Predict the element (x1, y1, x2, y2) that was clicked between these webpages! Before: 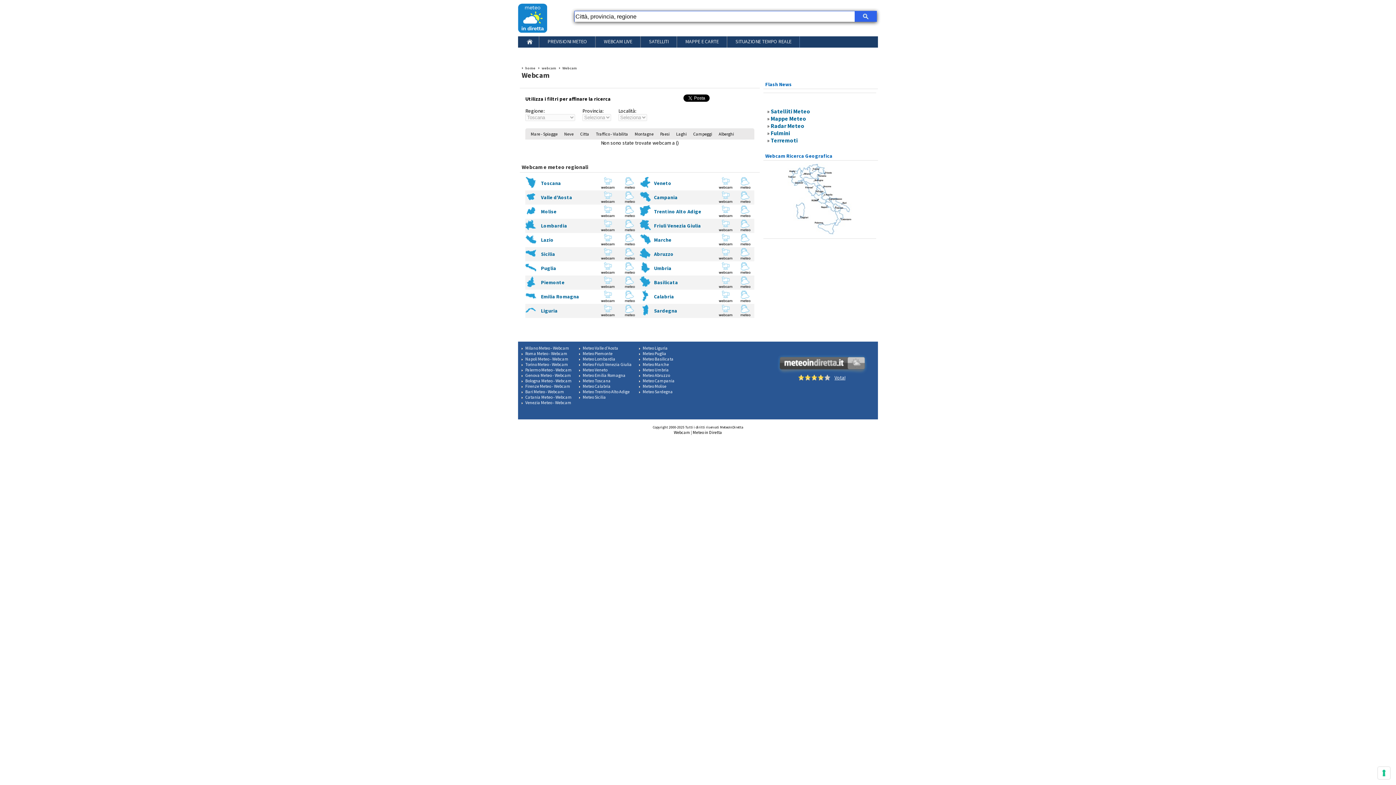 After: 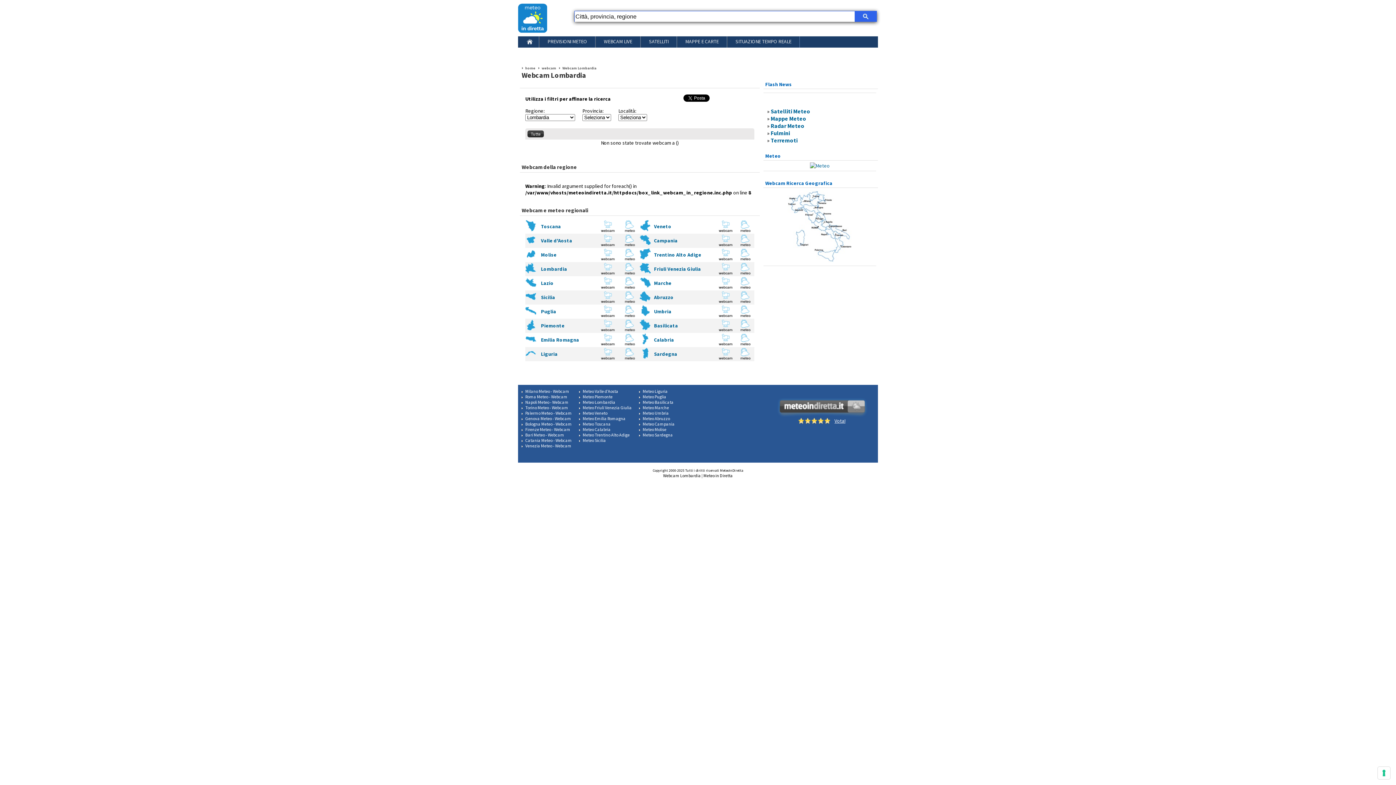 Action: bbox: (600, 226, 615, 233)